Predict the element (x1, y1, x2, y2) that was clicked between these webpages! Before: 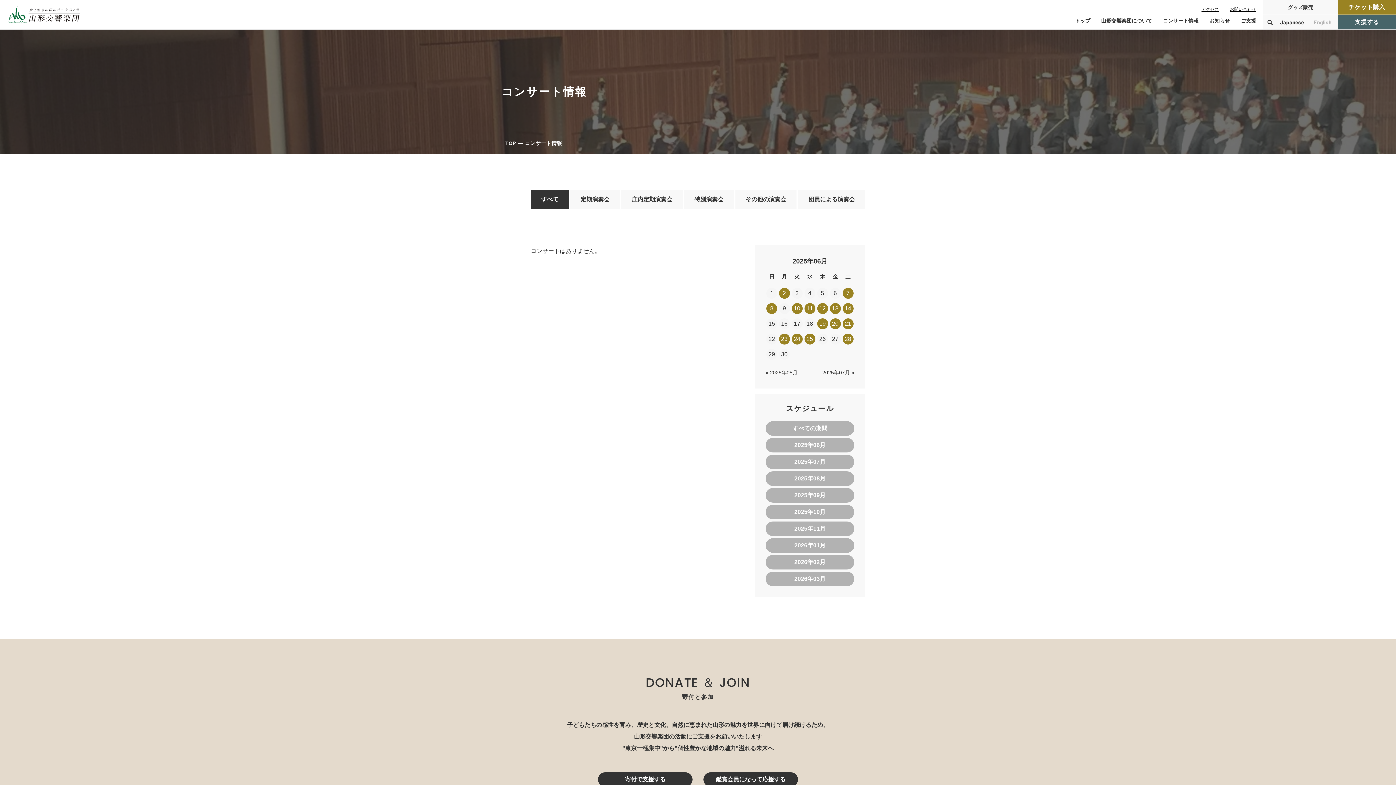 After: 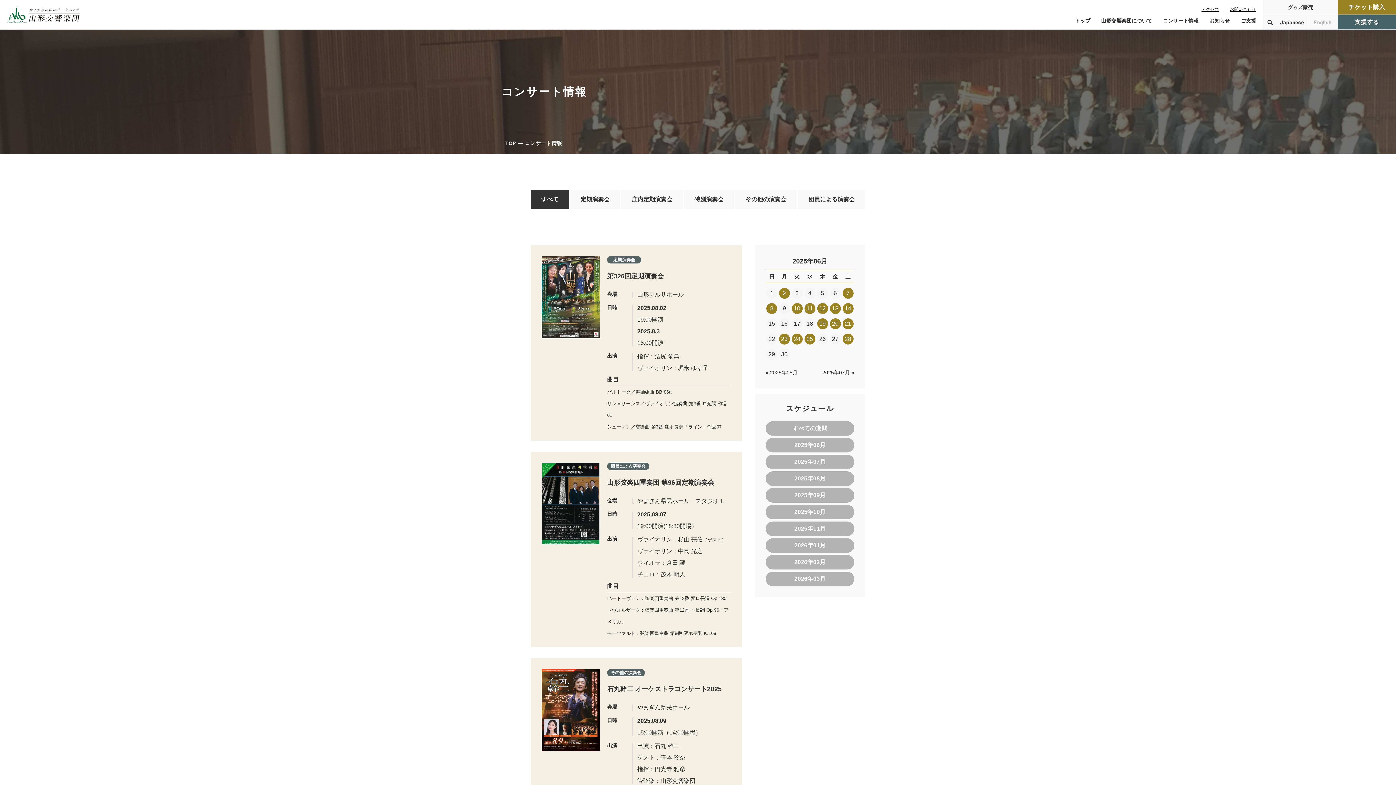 Action: label: 2025年08月 bbox: (765, 471, 854, 486)